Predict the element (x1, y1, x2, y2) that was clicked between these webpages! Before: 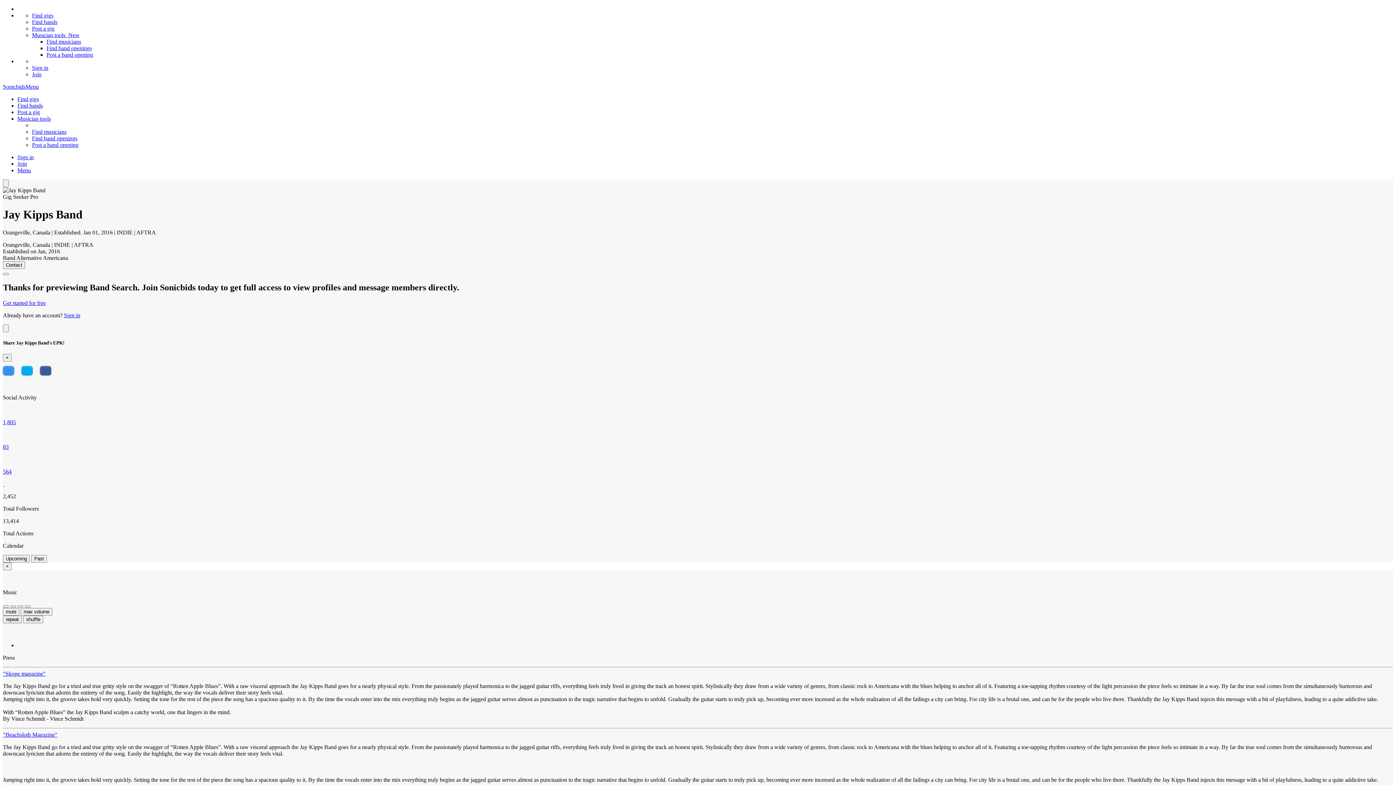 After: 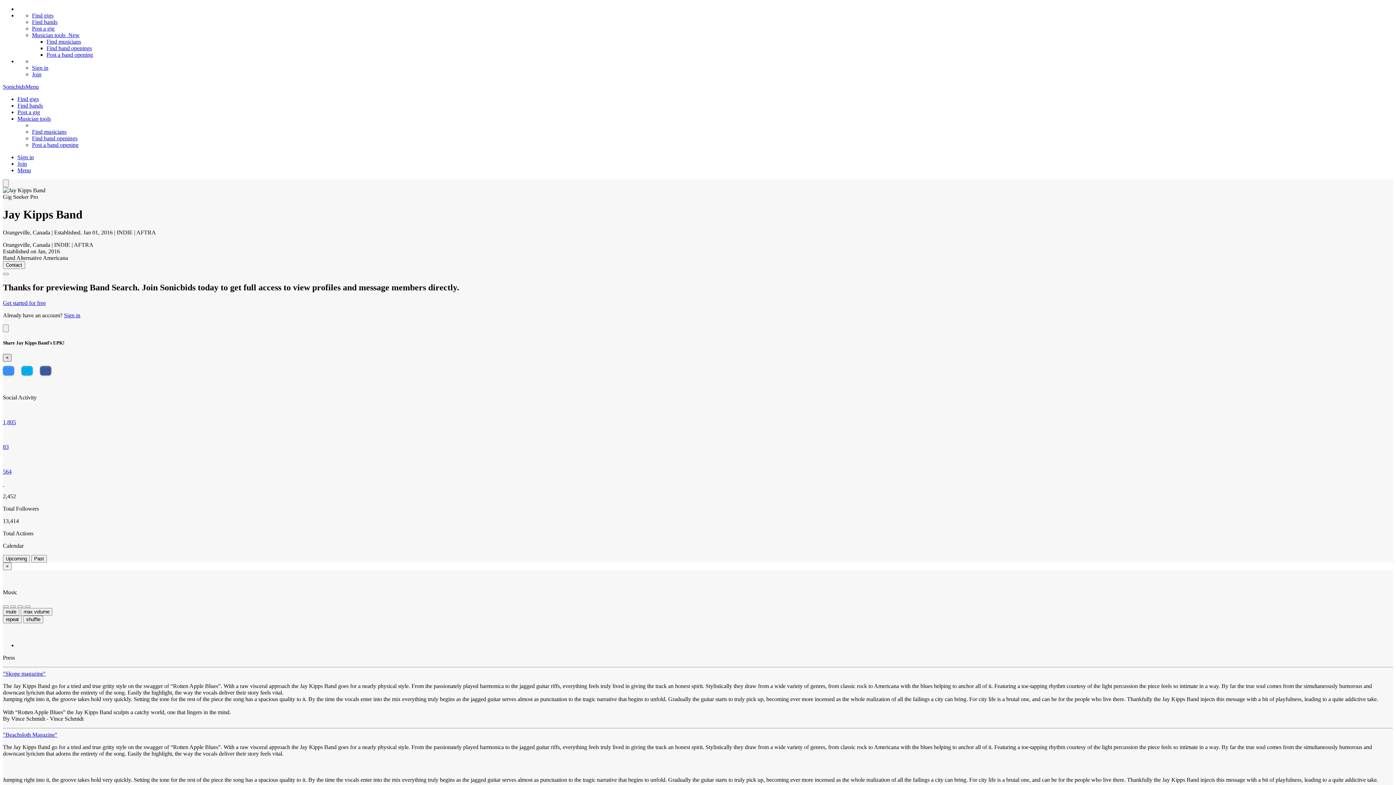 Action: bbox: (2, 354, 11, 361) label: Close